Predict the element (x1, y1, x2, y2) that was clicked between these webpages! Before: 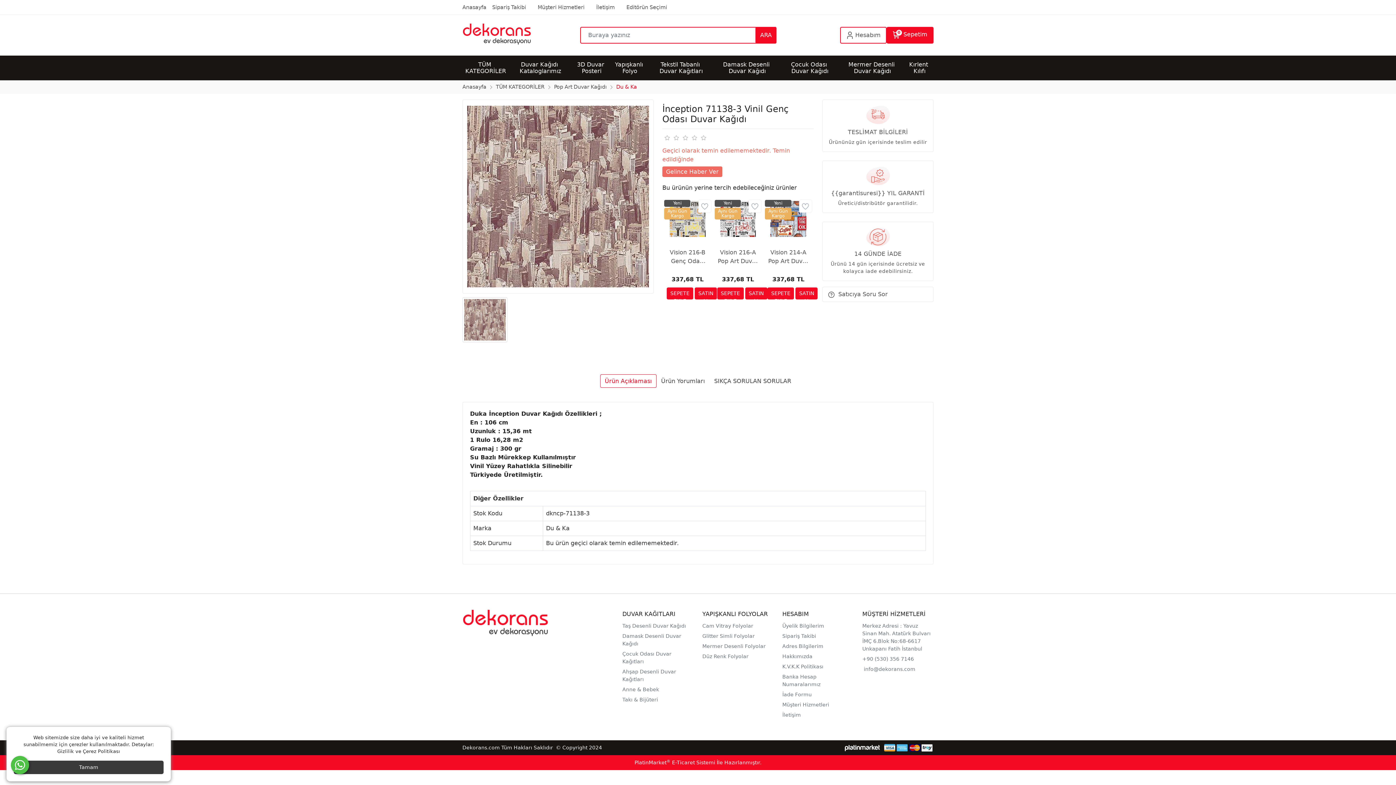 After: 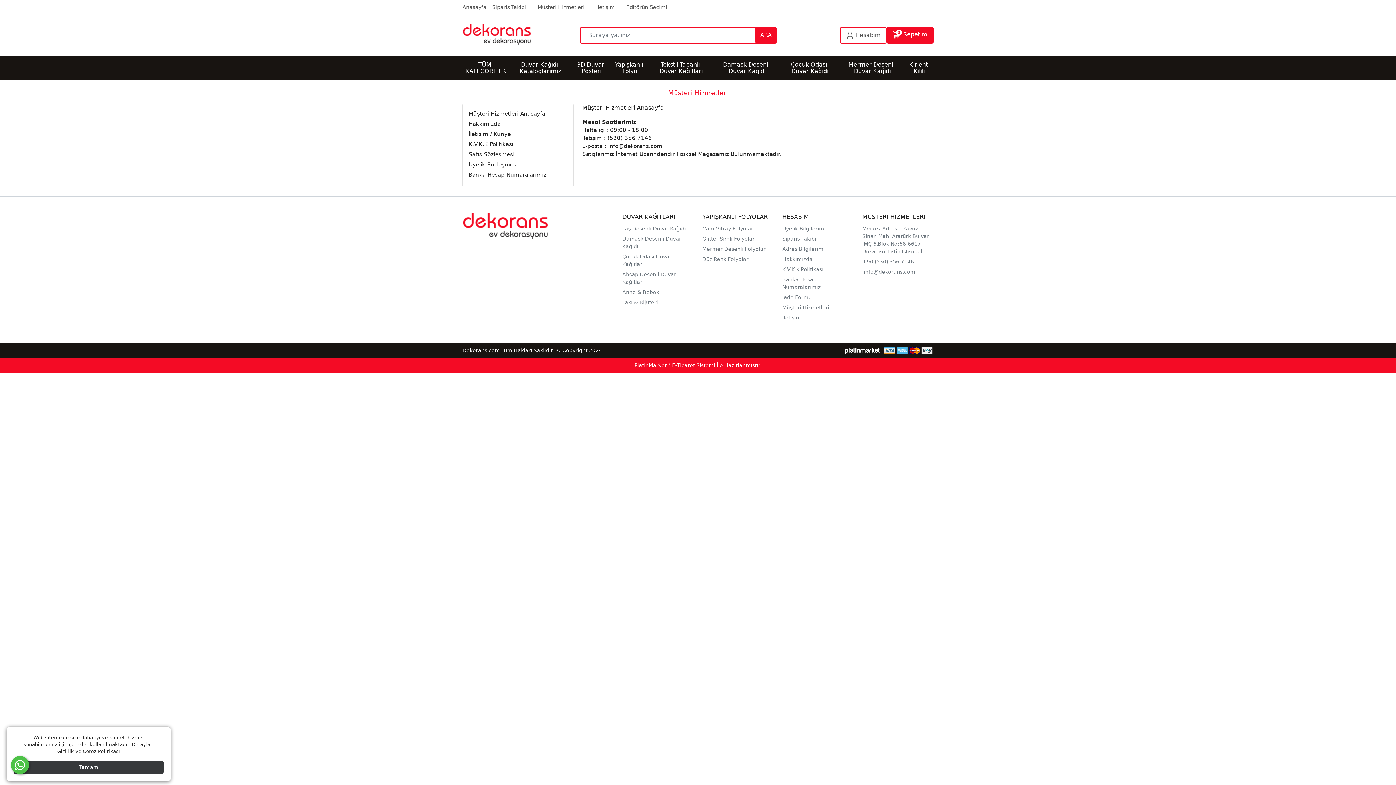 Action: bbox: (532, 1, 590, 13) label: Müşteri Hizmetleri